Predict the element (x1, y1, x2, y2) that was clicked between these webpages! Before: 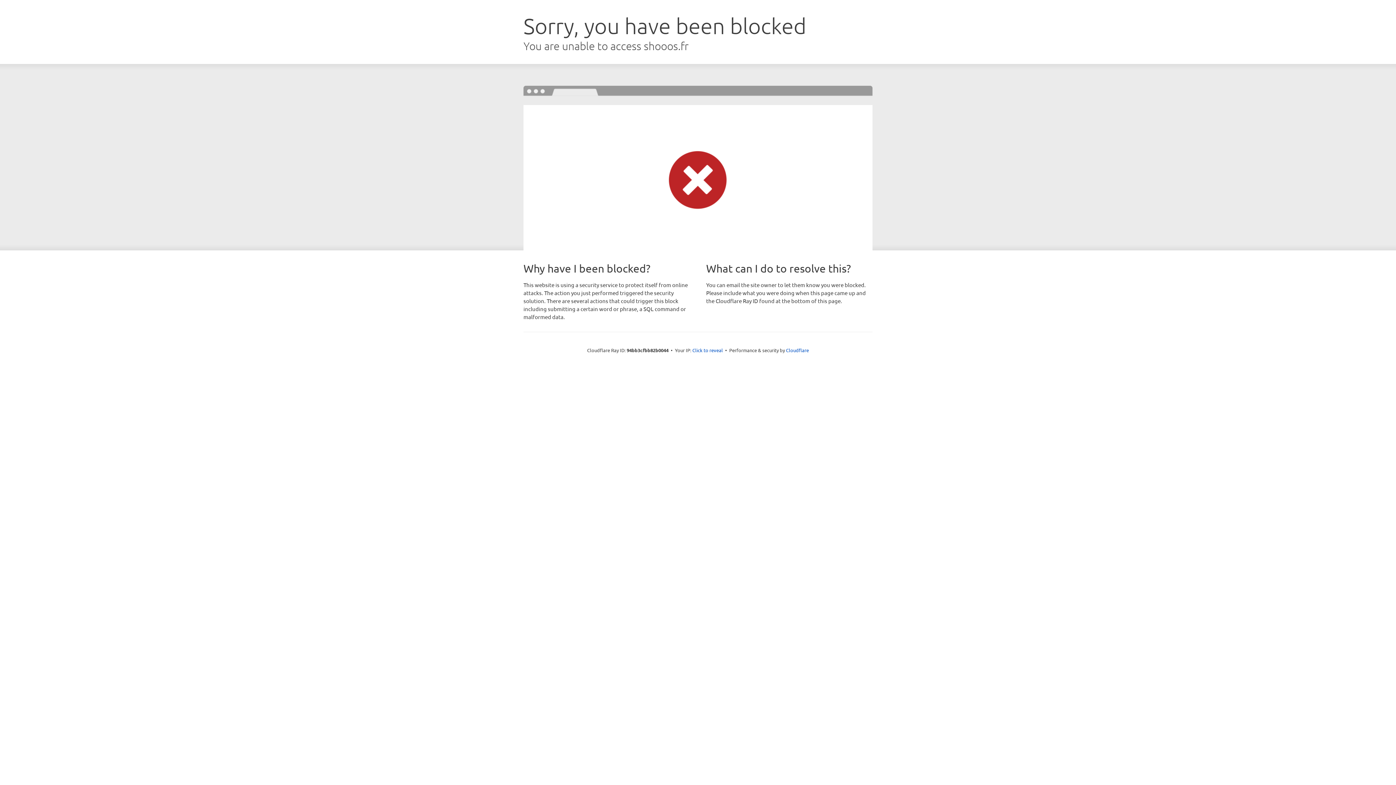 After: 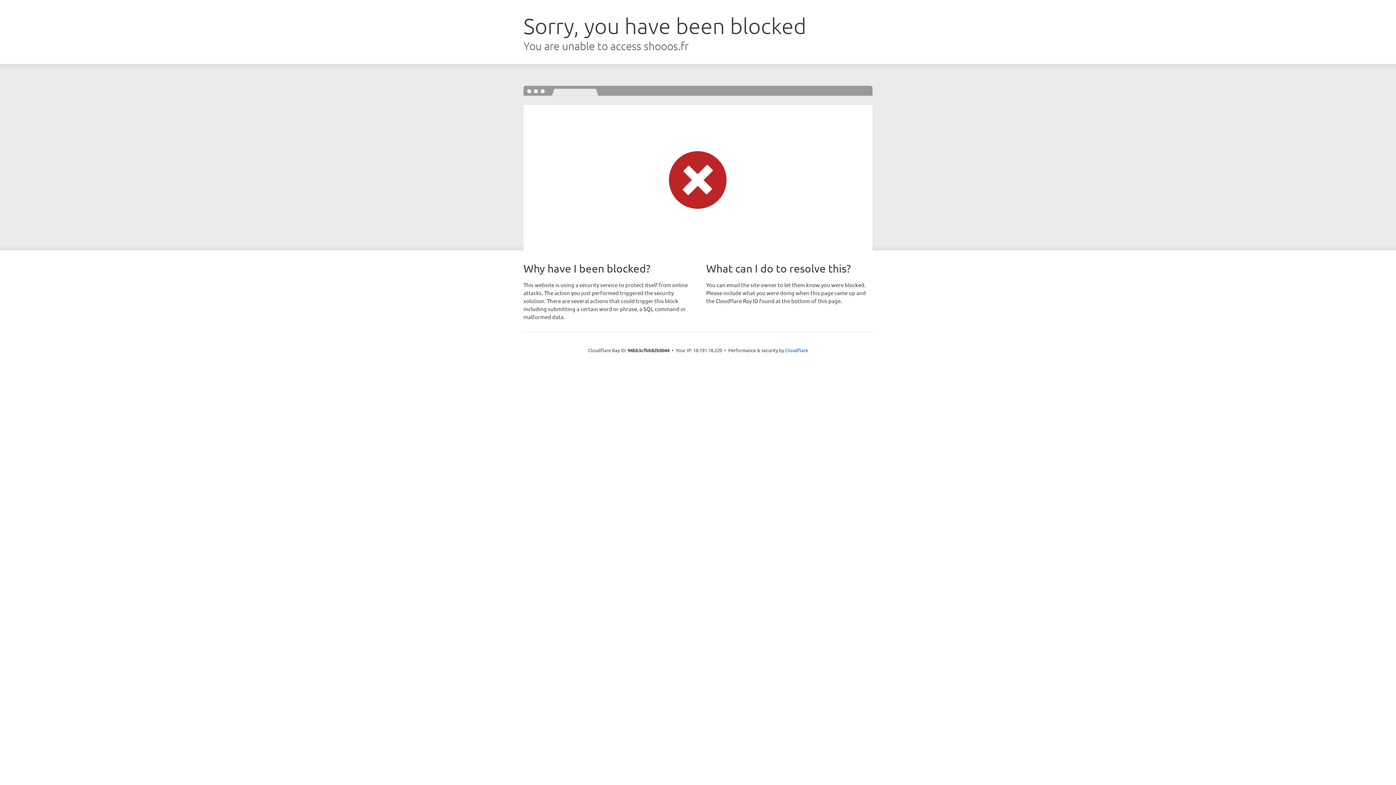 Action: bbox: (692, 346, 723, 353) label: Click to reveal